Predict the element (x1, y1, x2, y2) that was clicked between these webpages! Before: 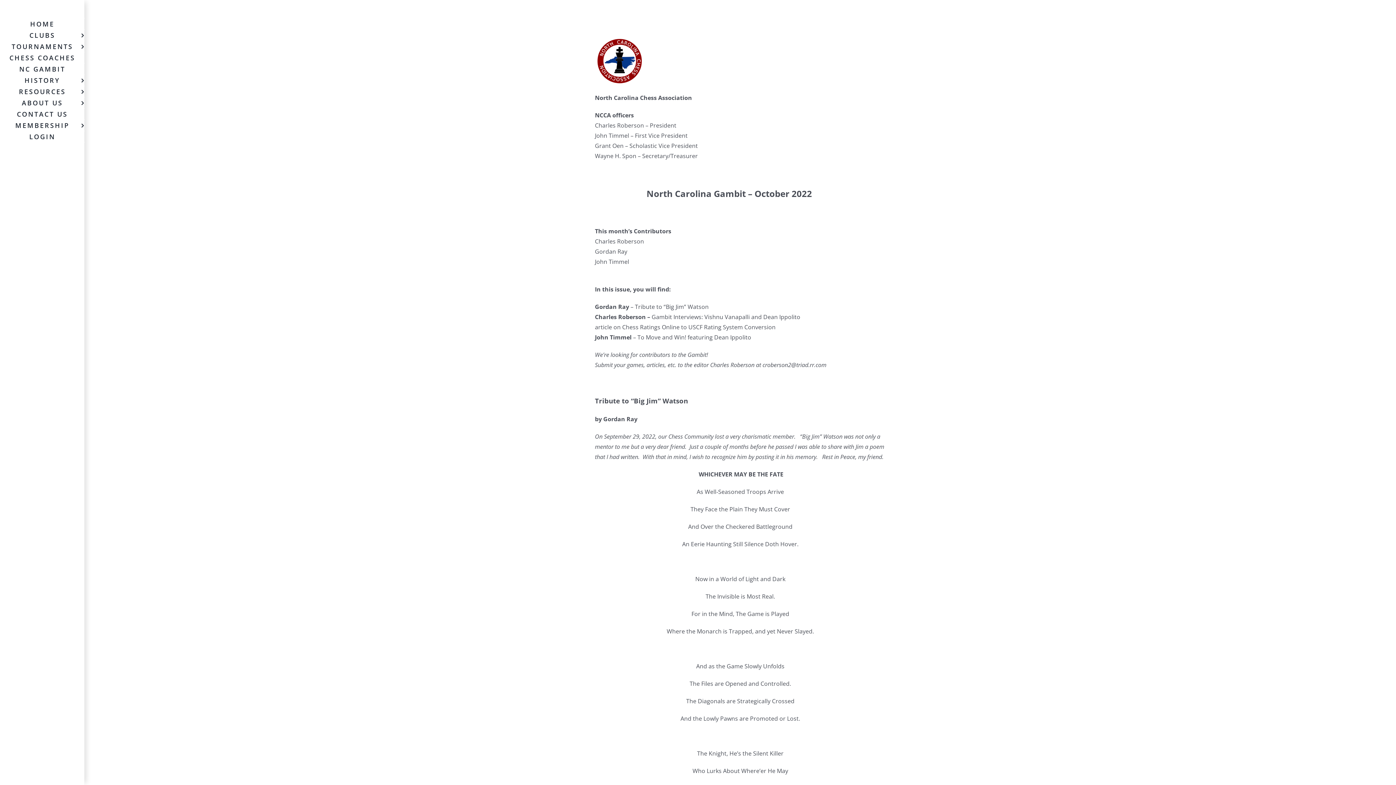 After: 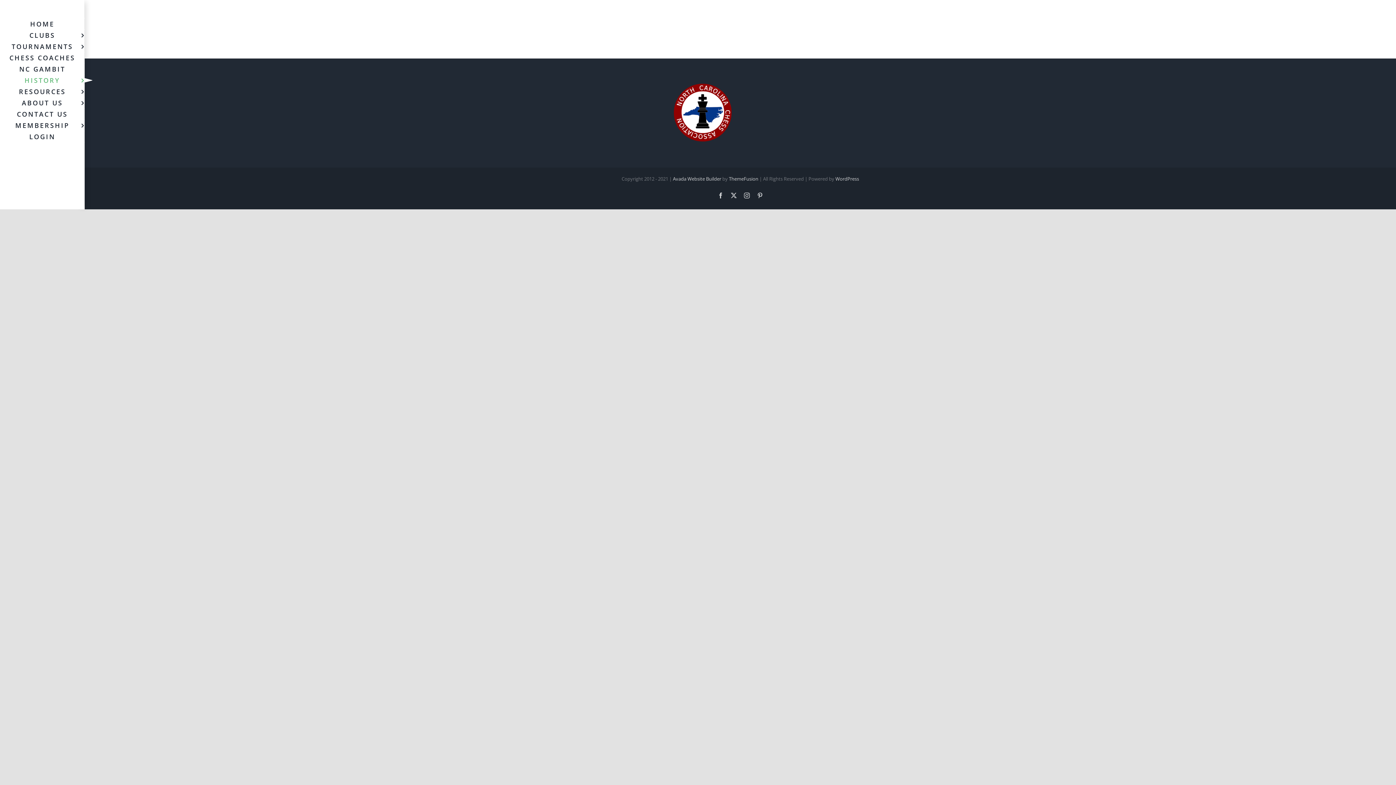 Action: bbox: (0, 74, 84, 86) label: HISTORY